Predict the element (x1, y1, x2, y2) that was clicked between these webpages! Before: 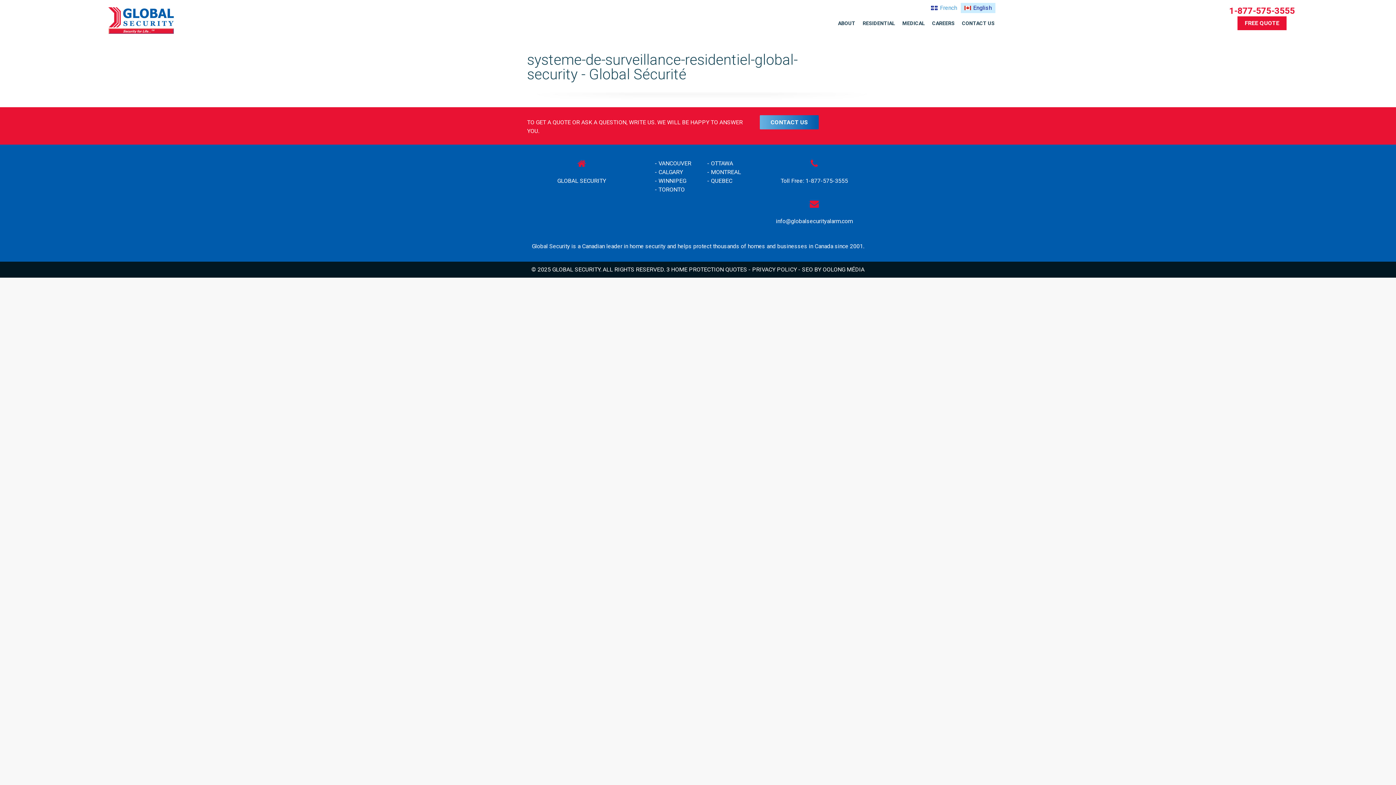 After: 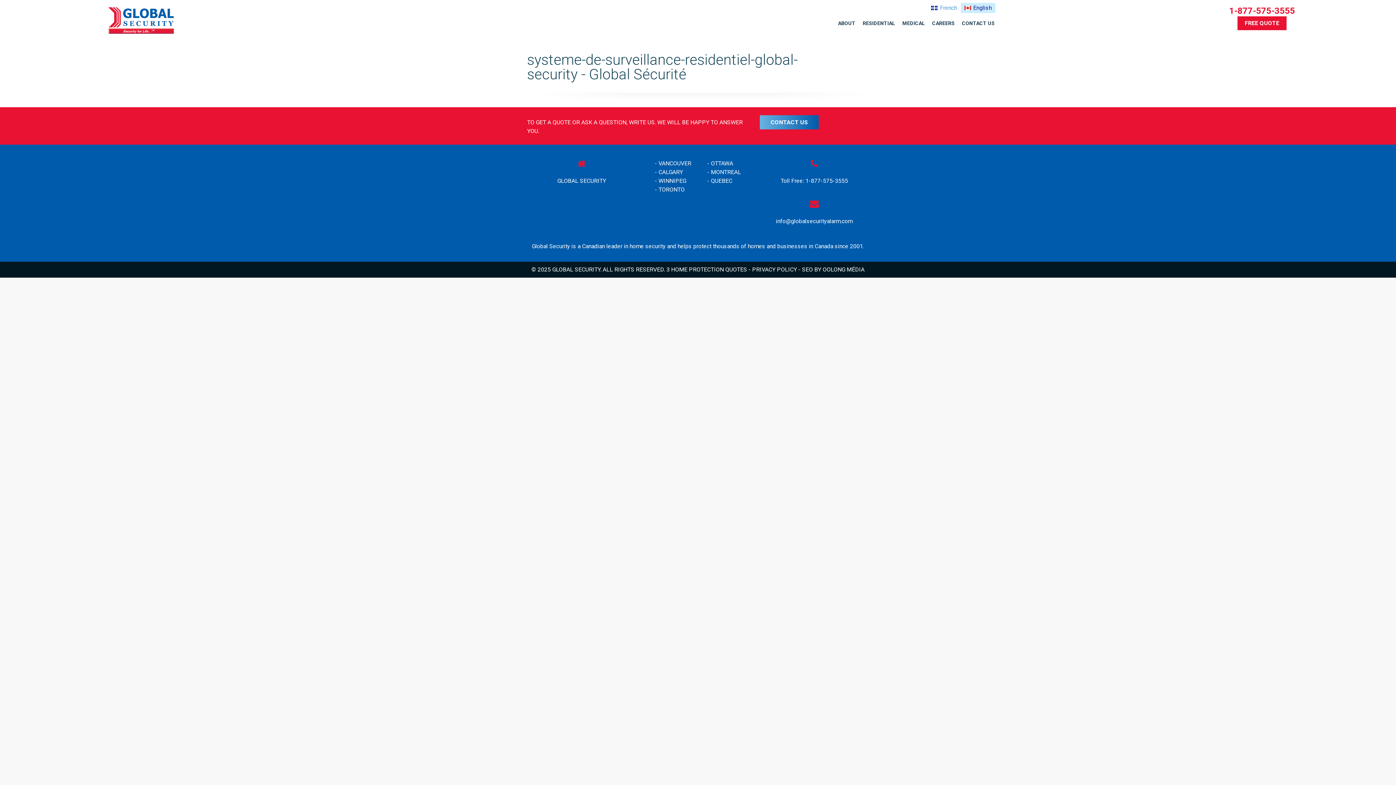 Action: bbox: (960, 2, 995, 13) label: English